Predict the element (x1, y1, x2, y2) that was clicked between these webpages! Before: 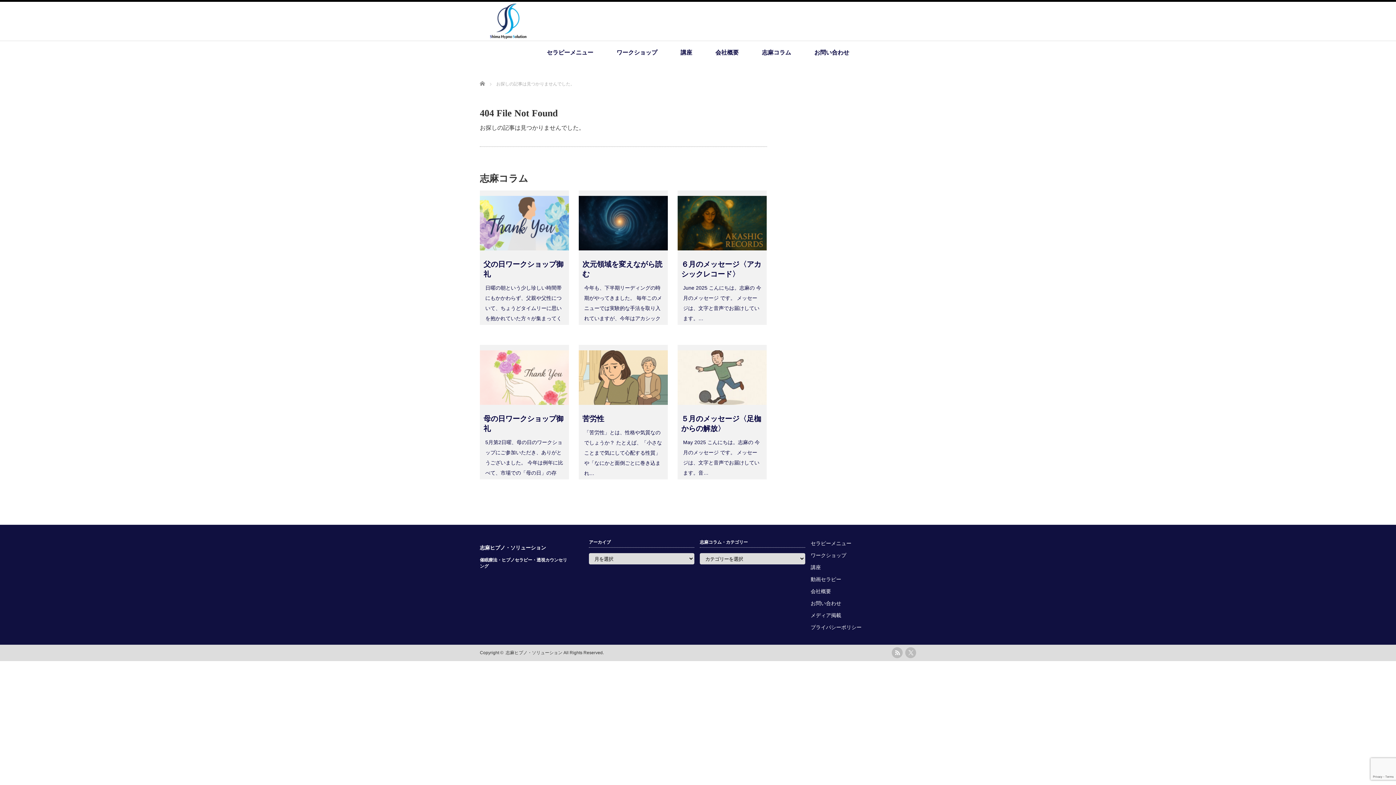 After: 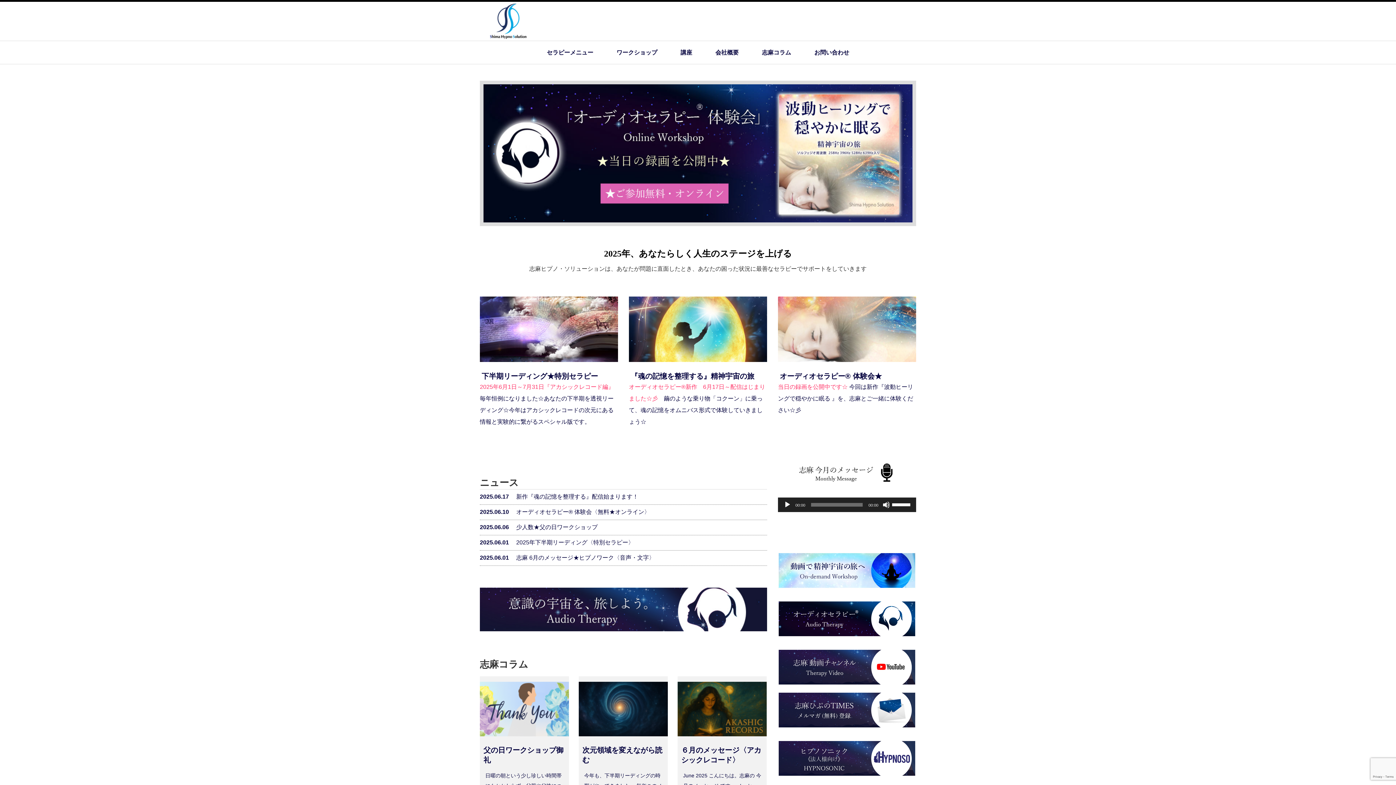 Action: label: 志麻ヒプノ・ソリューション bbox: (505, 650, 562, 655)